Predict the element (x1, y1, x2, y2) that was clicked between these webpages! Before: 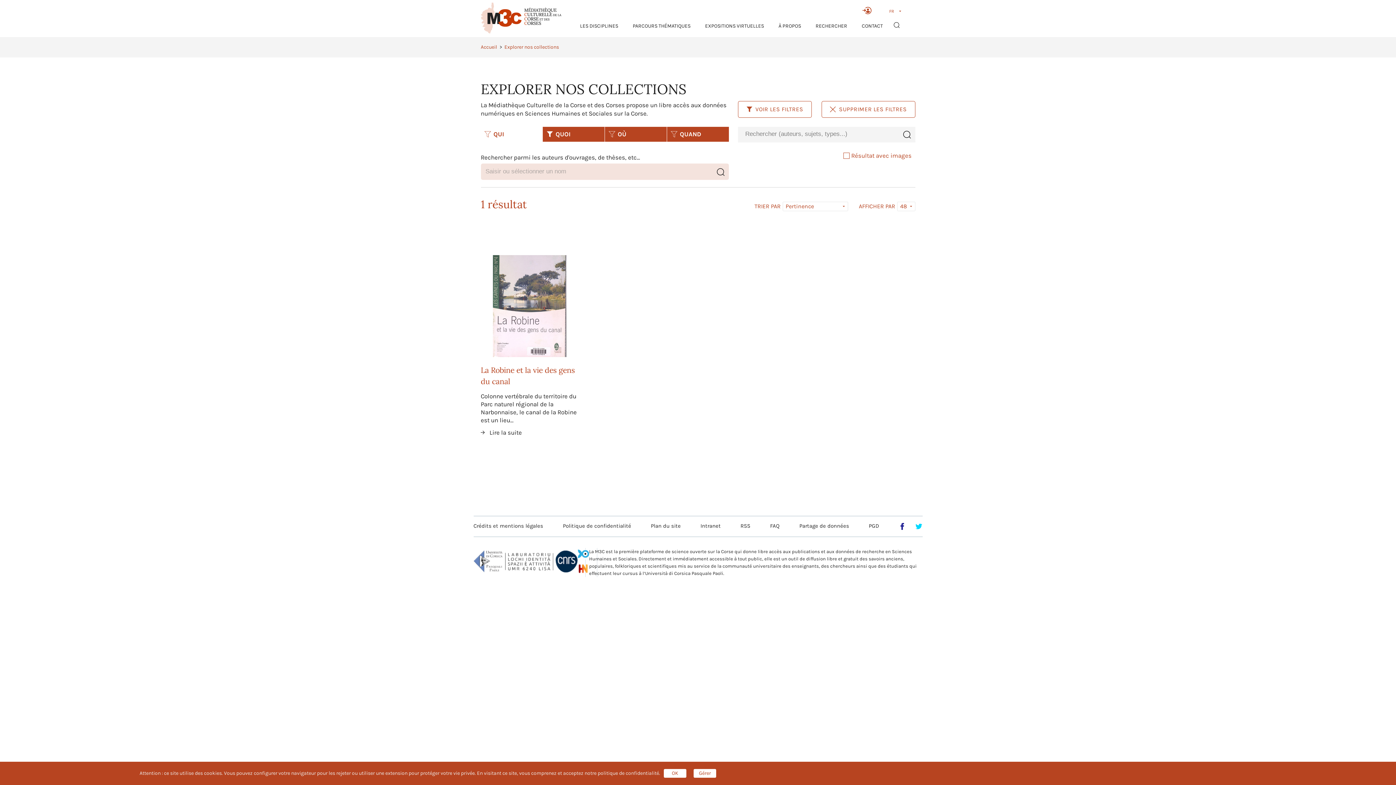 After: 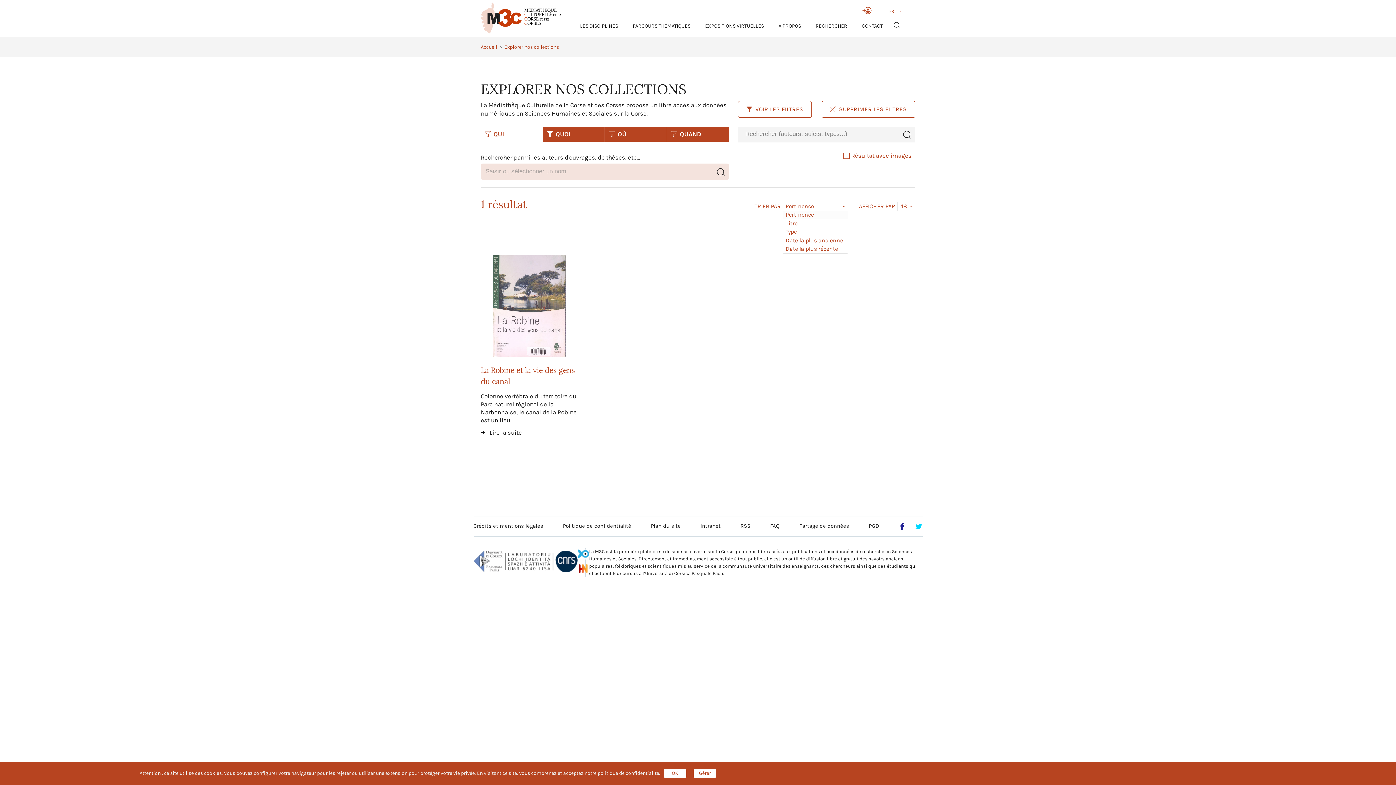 Action: label: Pertinence bbox: (782, 201, 848, 211)